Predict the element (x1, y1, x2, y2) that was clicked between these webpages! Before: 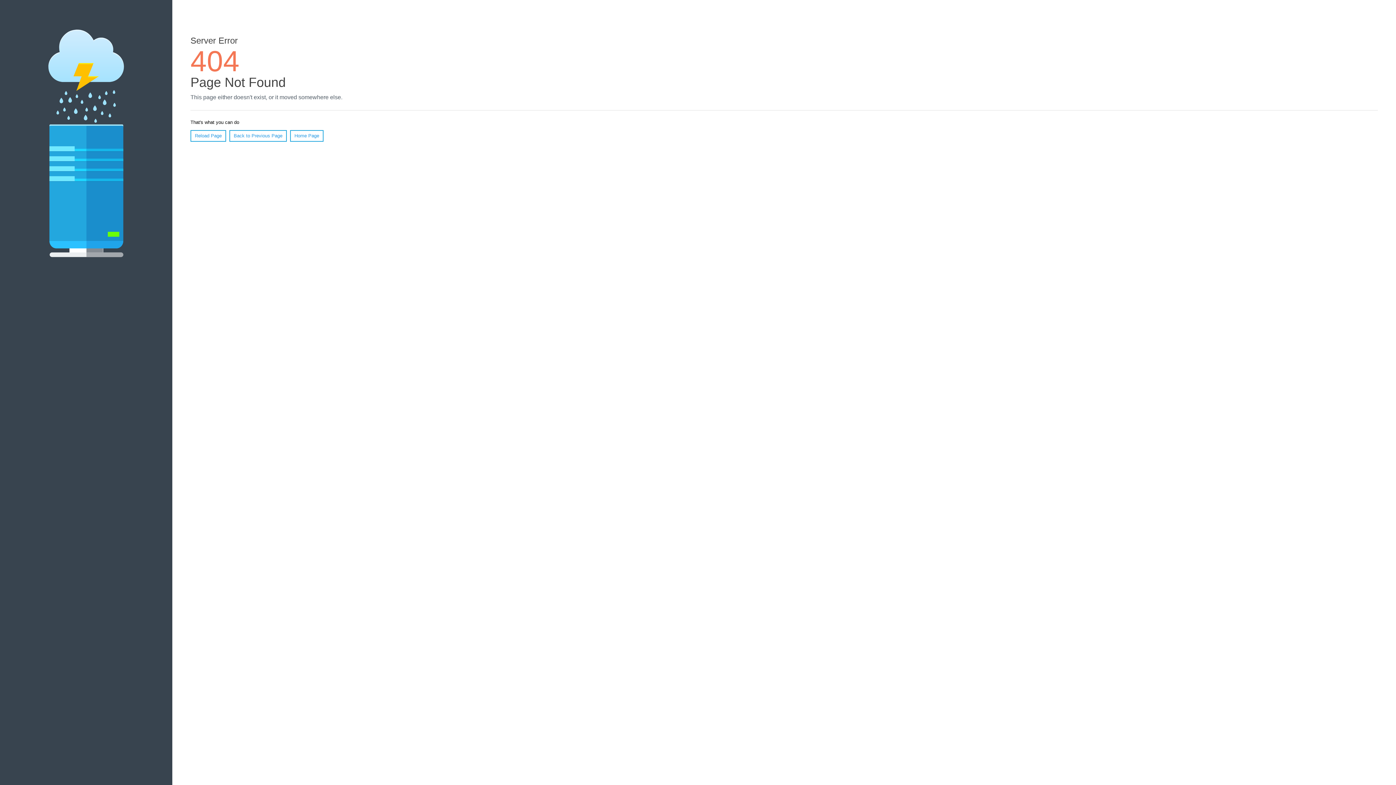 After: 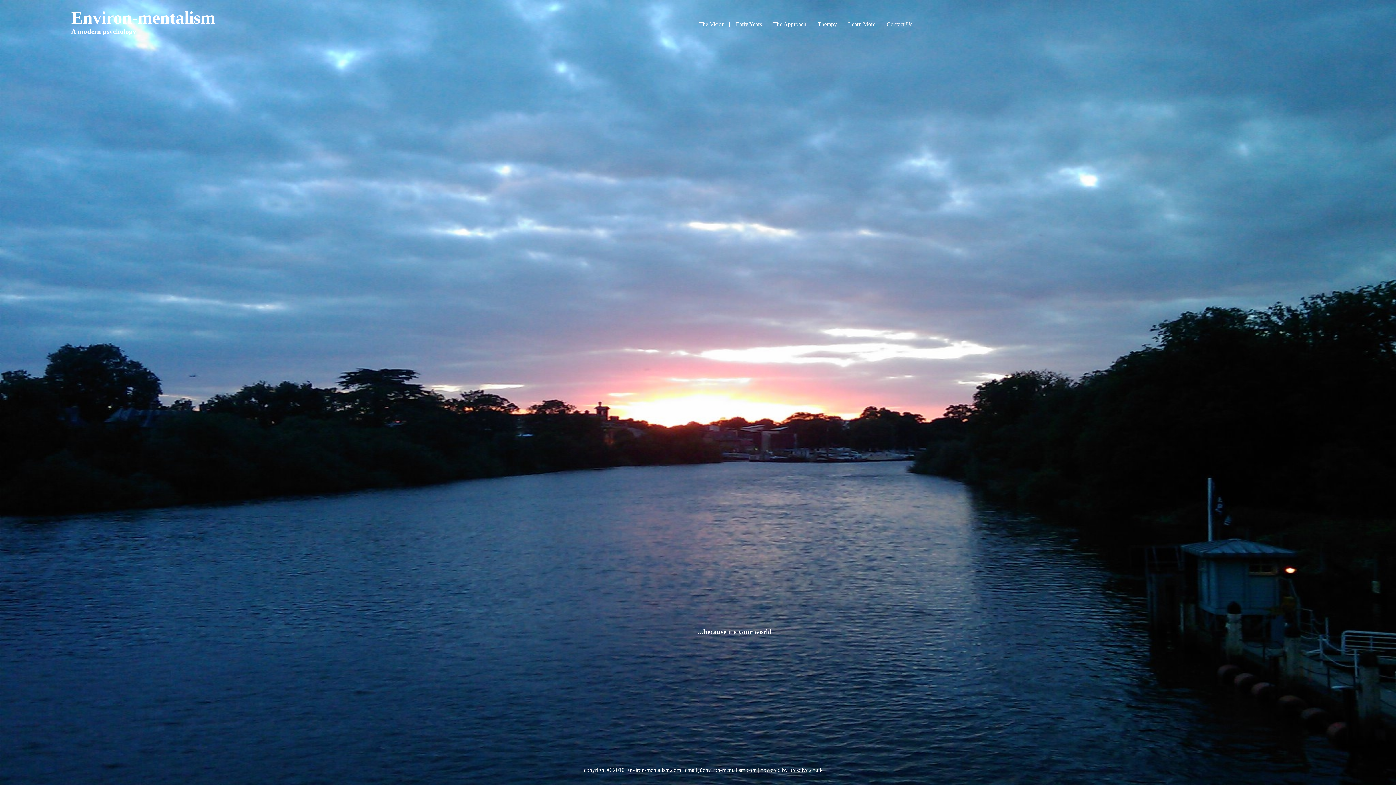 Action: label: Home Page bbox: (290, 130, 323, 141)